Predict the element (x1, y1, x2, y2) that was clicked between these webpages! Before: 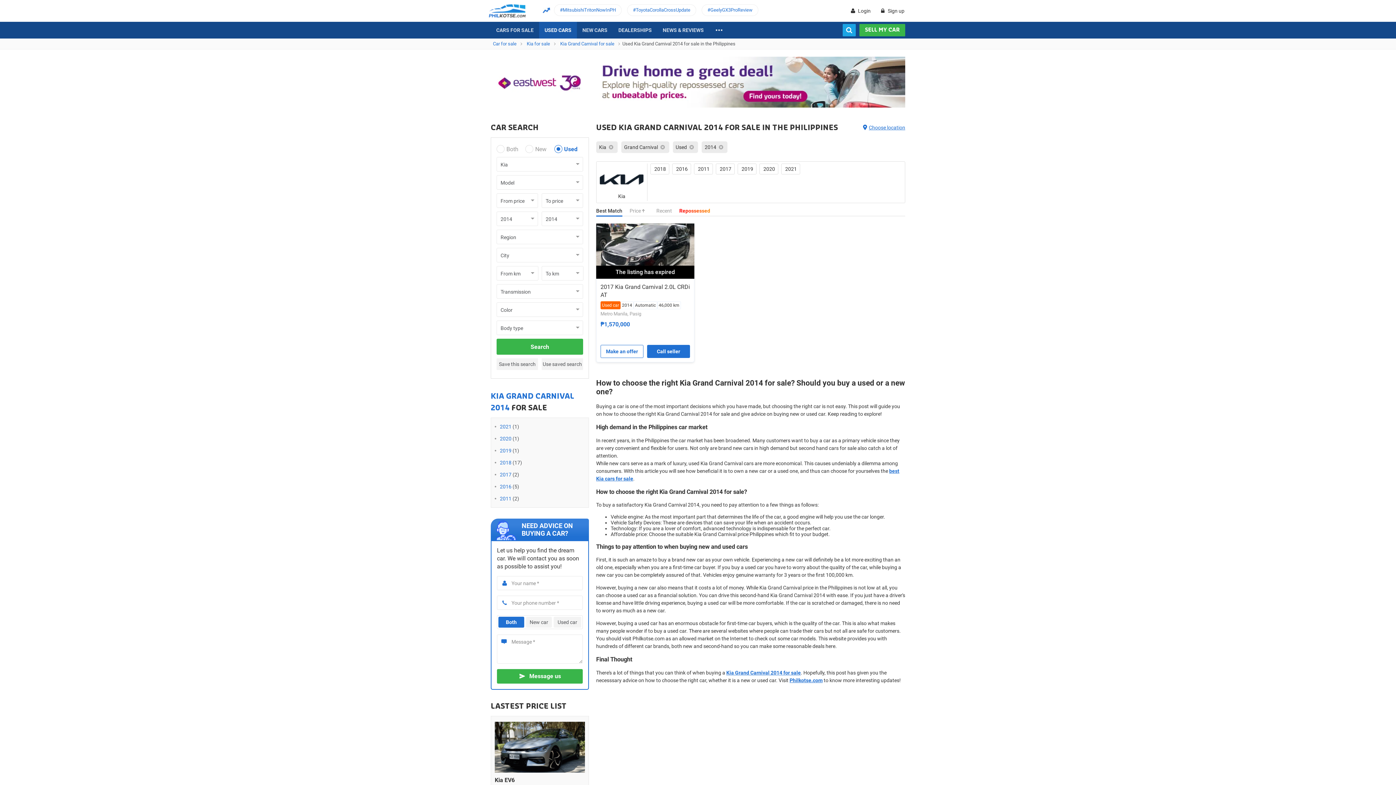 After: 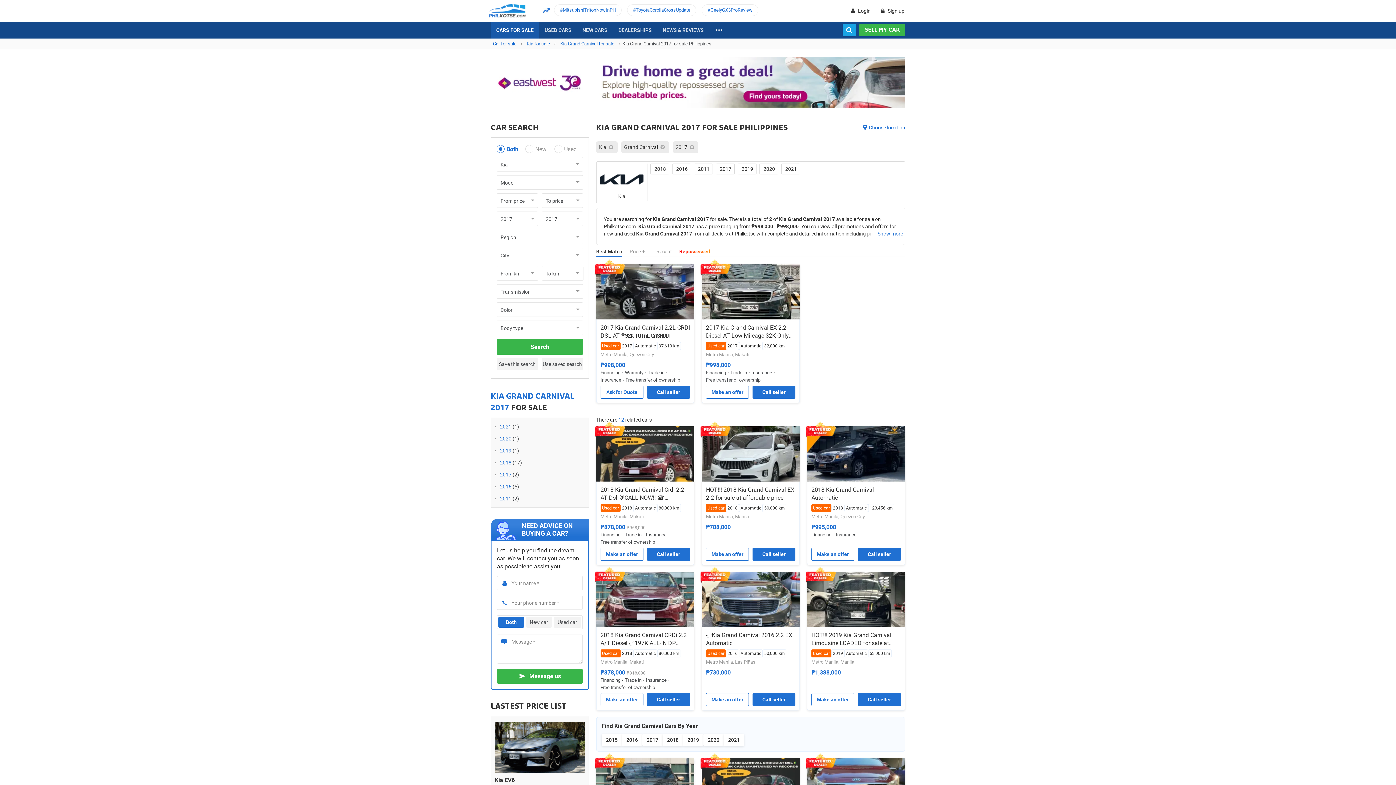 Action: bbox: (500, 472, 511, 477) label: 2017